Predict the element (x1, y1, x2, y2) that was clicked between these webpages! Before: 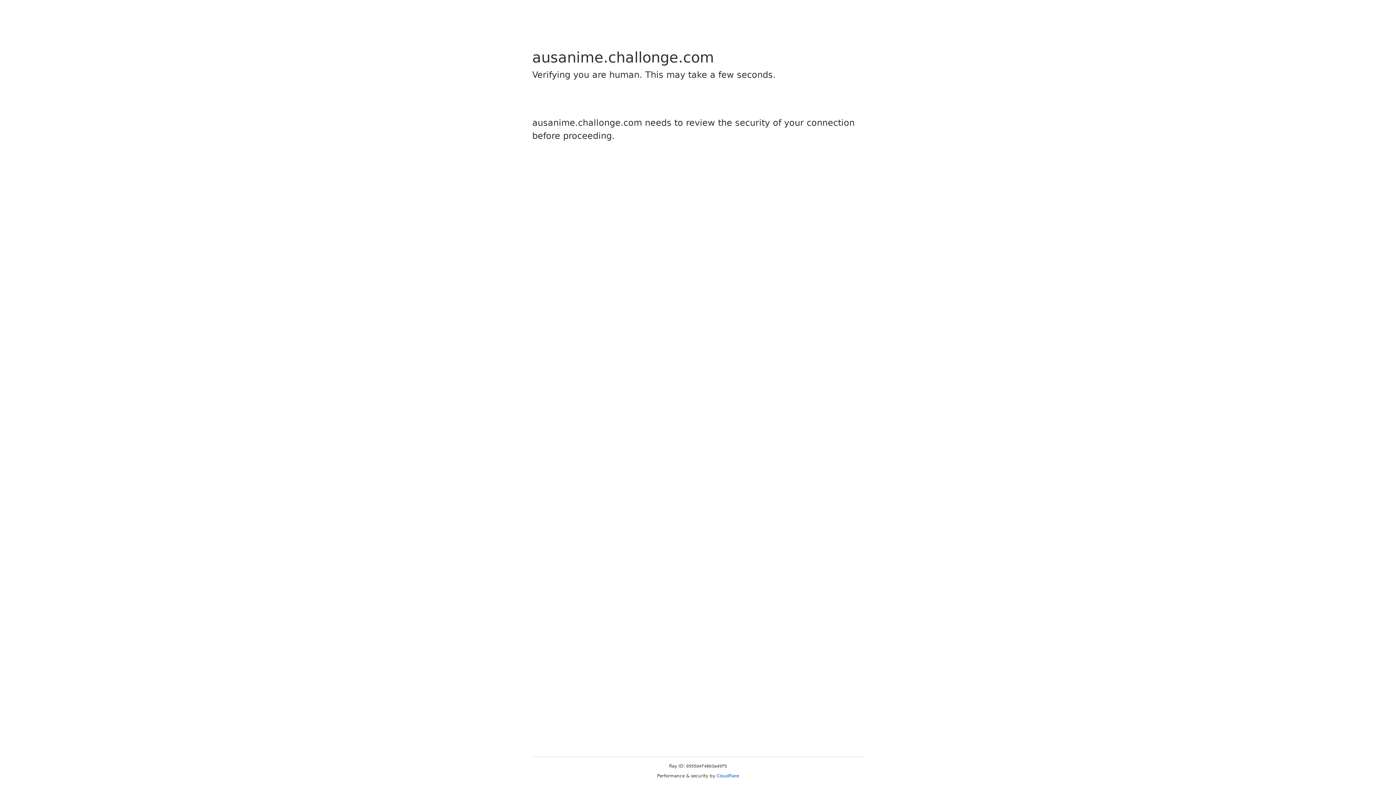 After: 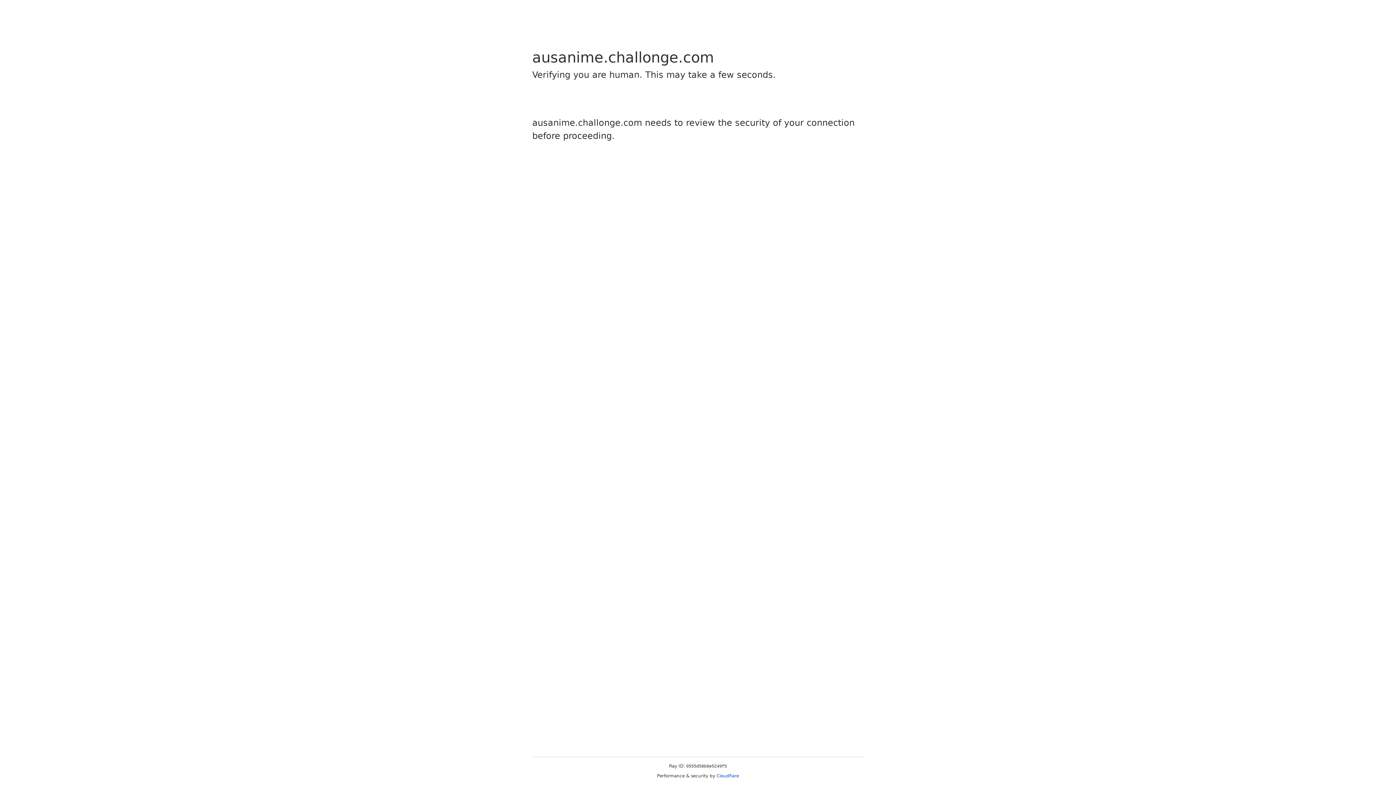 Action: label: Cloudflare bbox: (716, 773, 739, 778)